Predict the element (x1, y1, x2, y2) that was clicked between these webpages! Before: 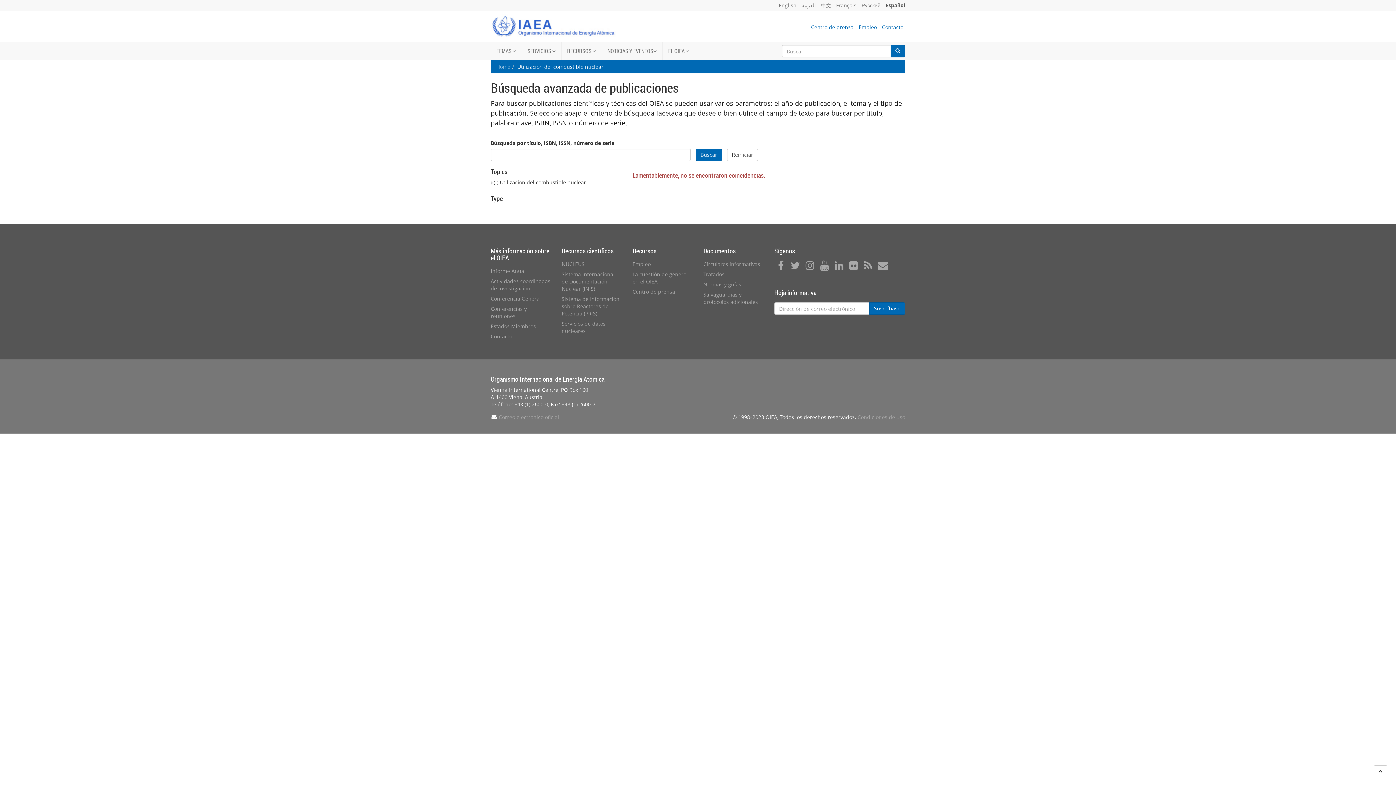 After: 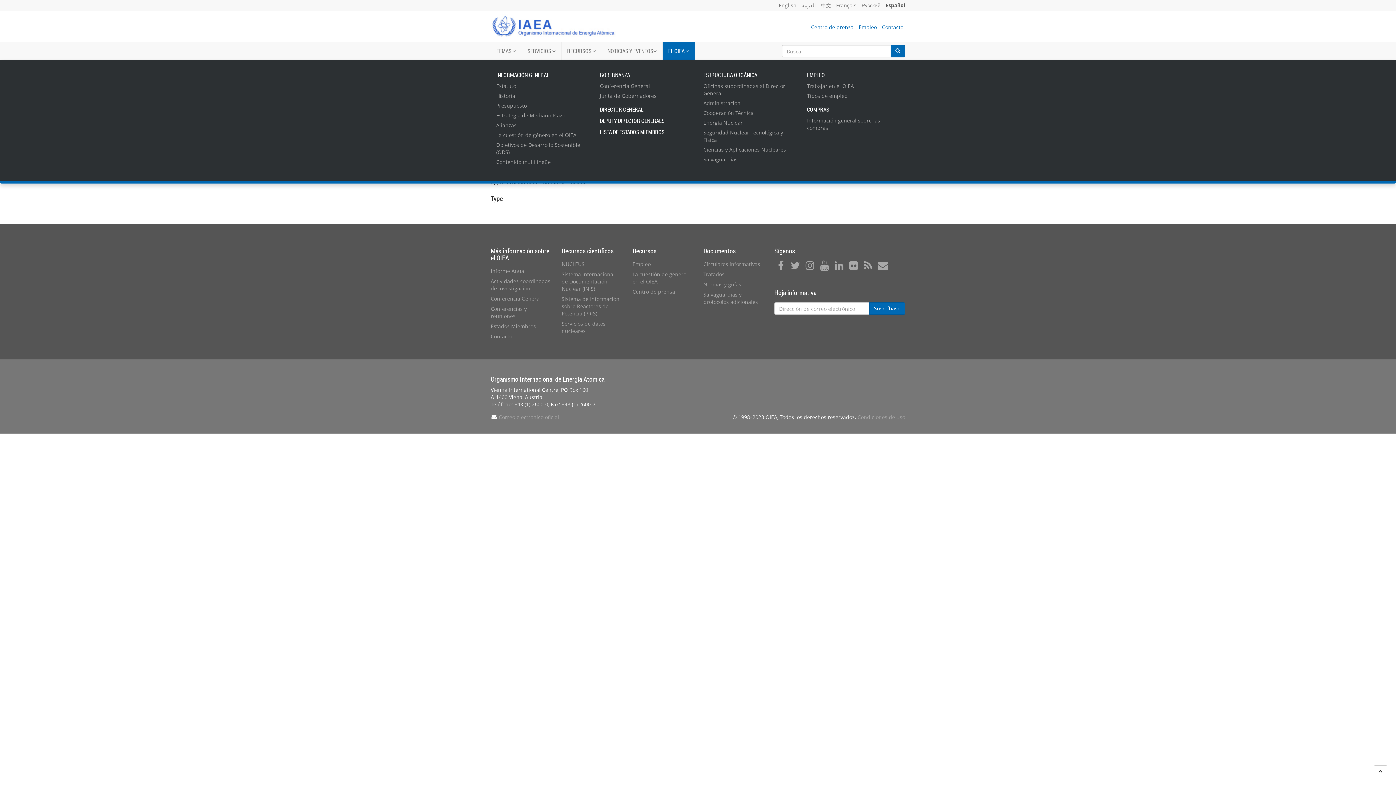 Action: label: EL OIEA  bbox: (662, 41, 694, 60)